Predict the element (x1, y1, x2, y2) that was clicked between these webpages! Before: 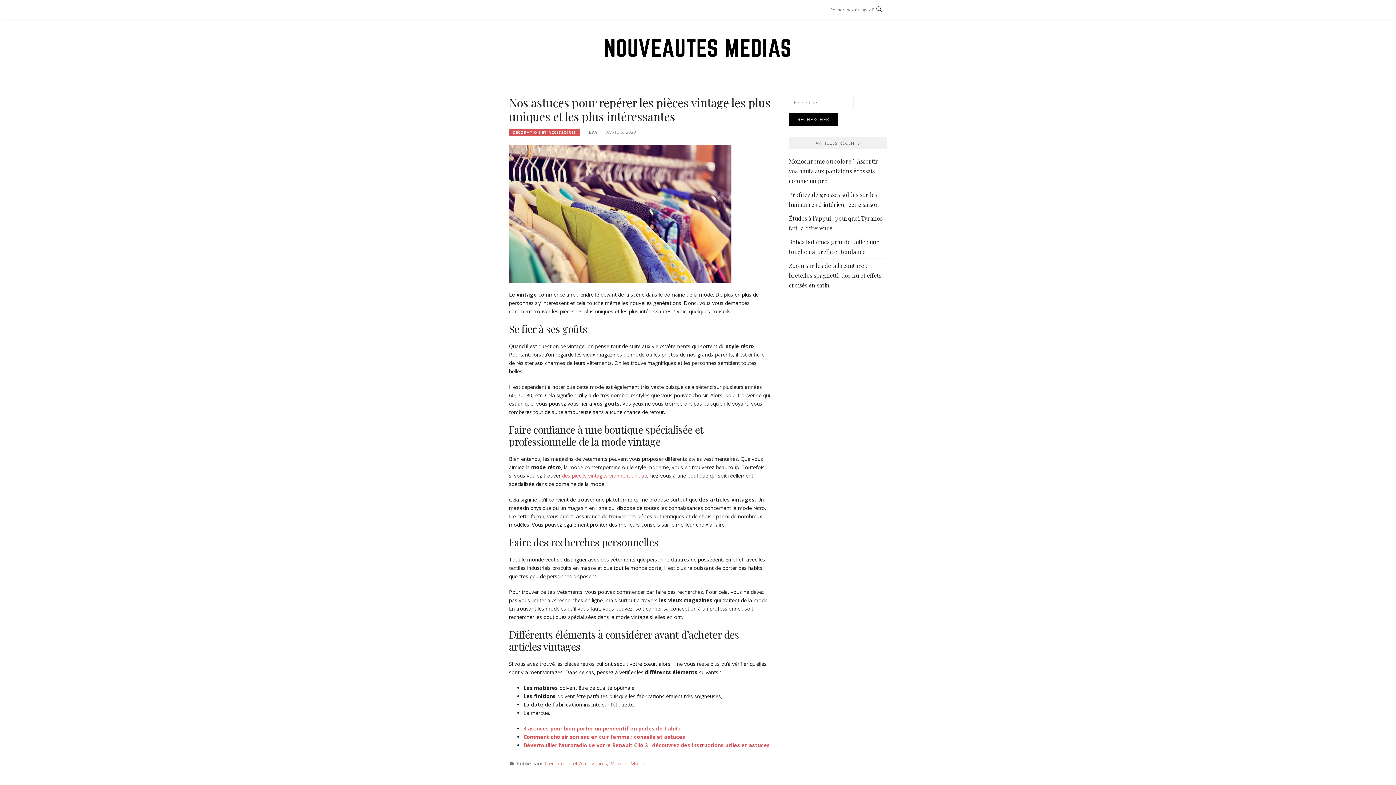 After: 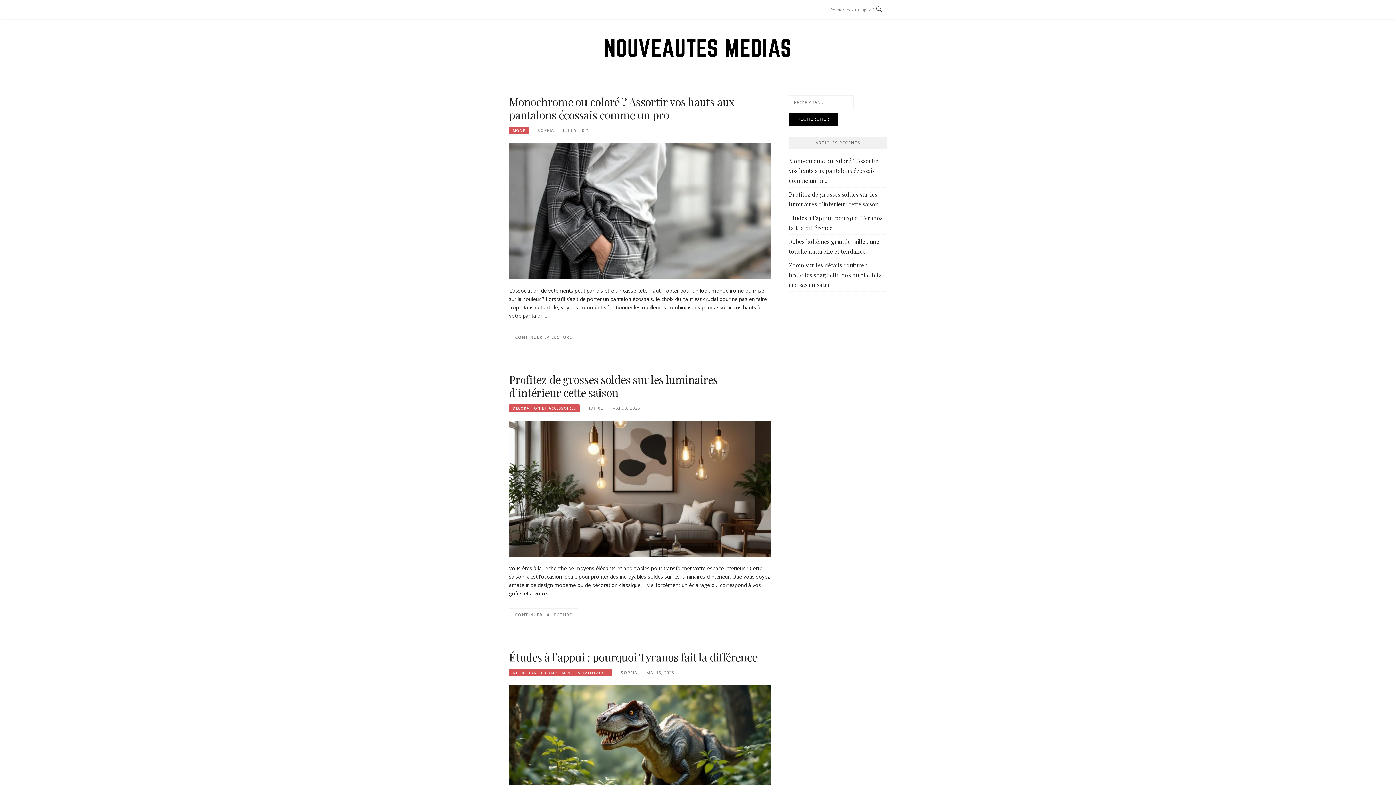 Action: label: NOUVEAUTES MEDIAS bbox: (604, 34, 792, 61)